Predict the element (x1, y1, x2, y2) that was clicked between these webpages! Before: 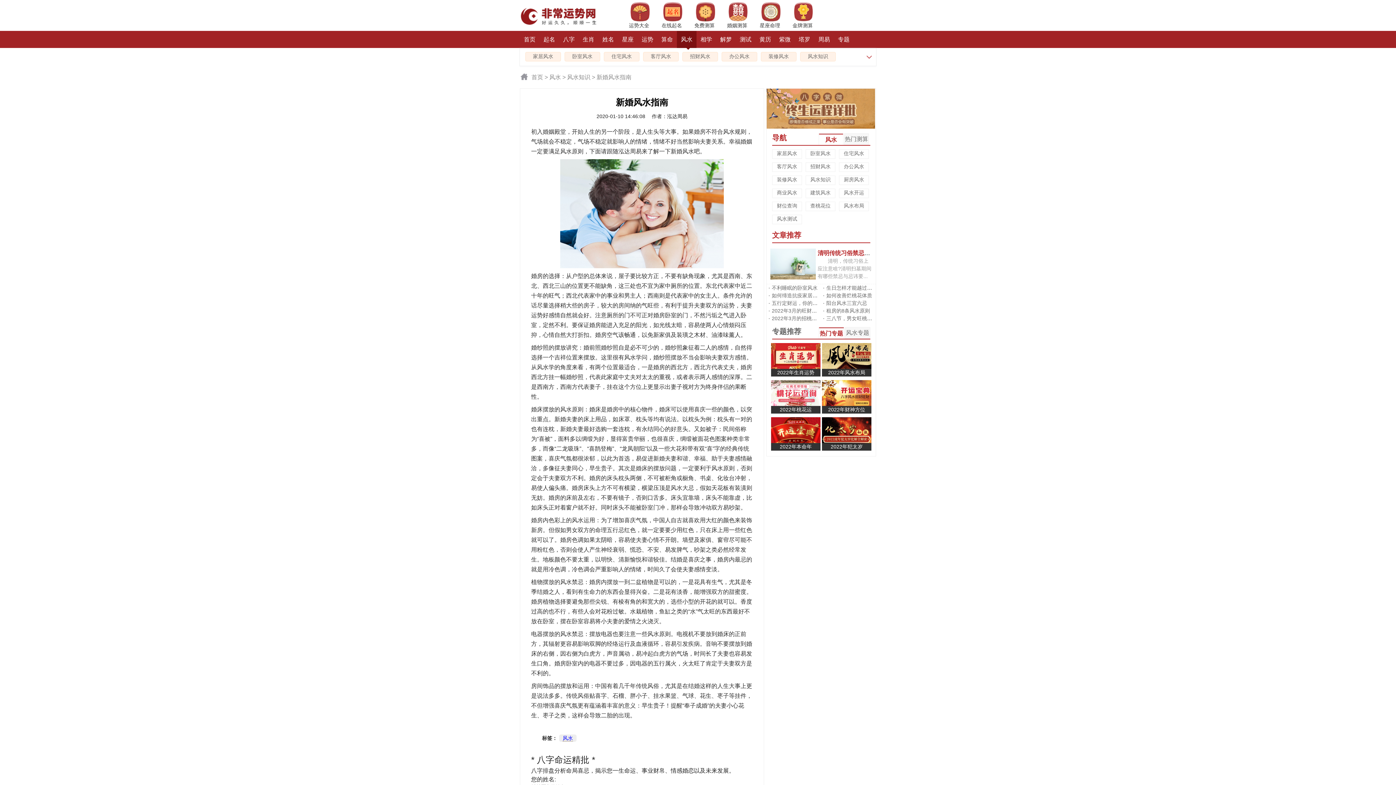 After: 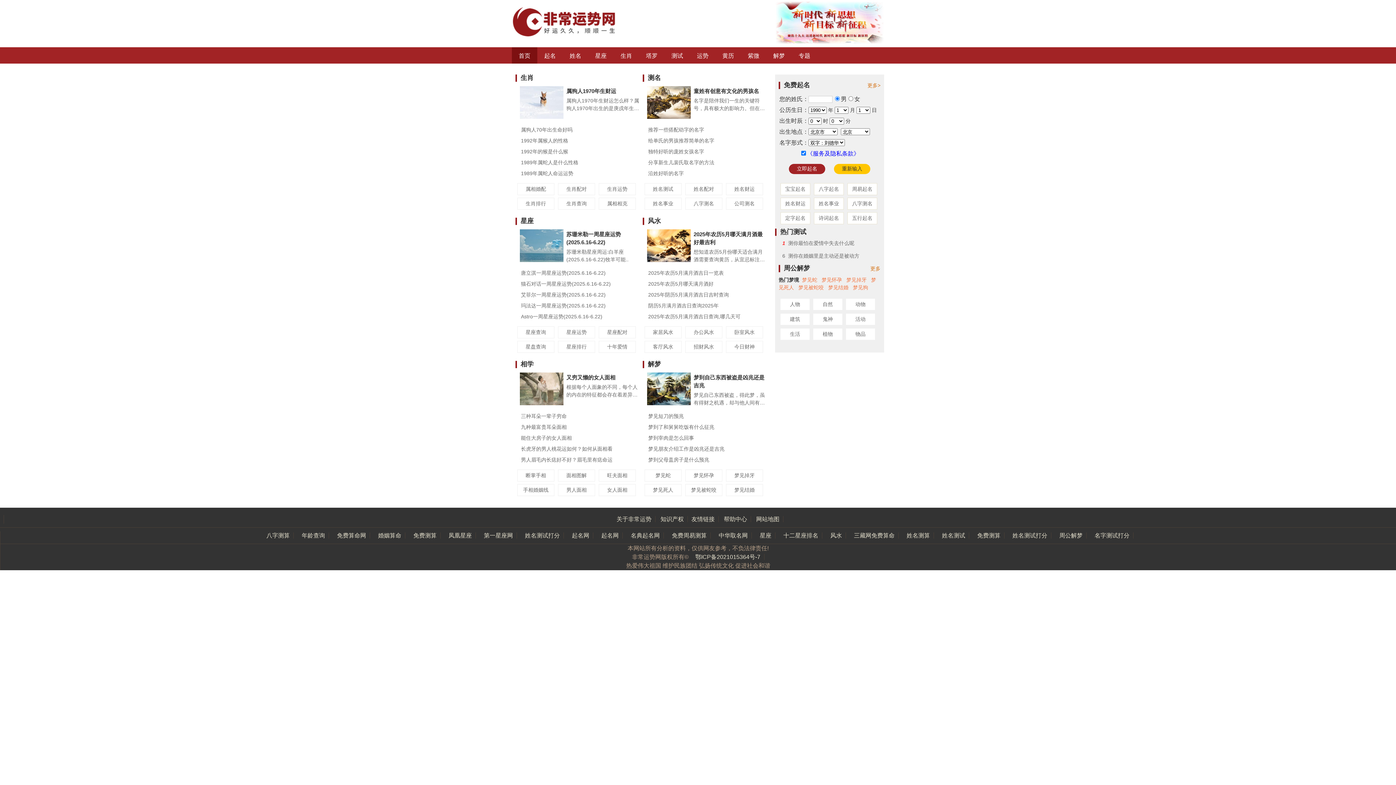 Action: bbox: (520, 30, 539, 48) label: 首页